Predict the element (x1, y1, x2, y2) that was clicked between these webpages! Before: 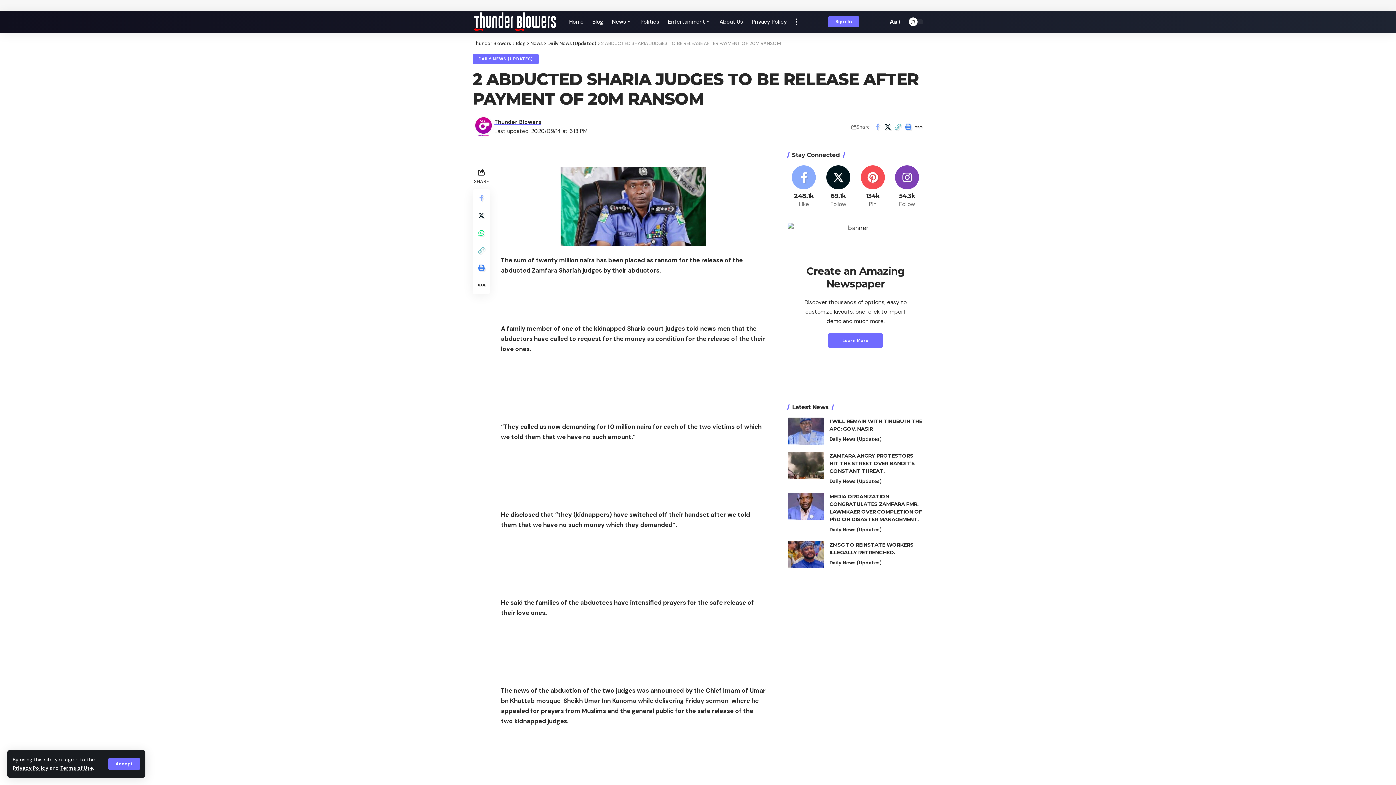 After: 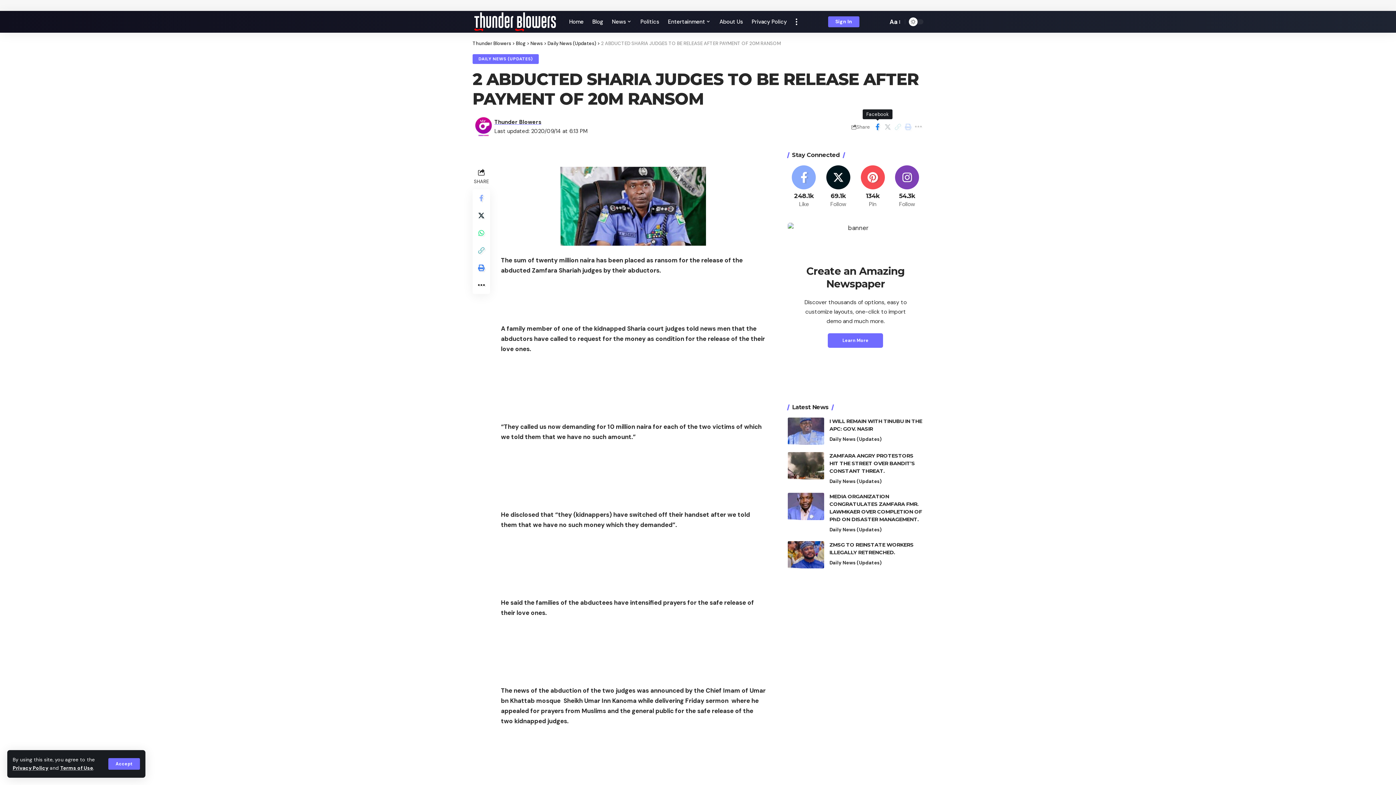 Action: bbox: (872, 121, 882, 132) label: Share on Facebook